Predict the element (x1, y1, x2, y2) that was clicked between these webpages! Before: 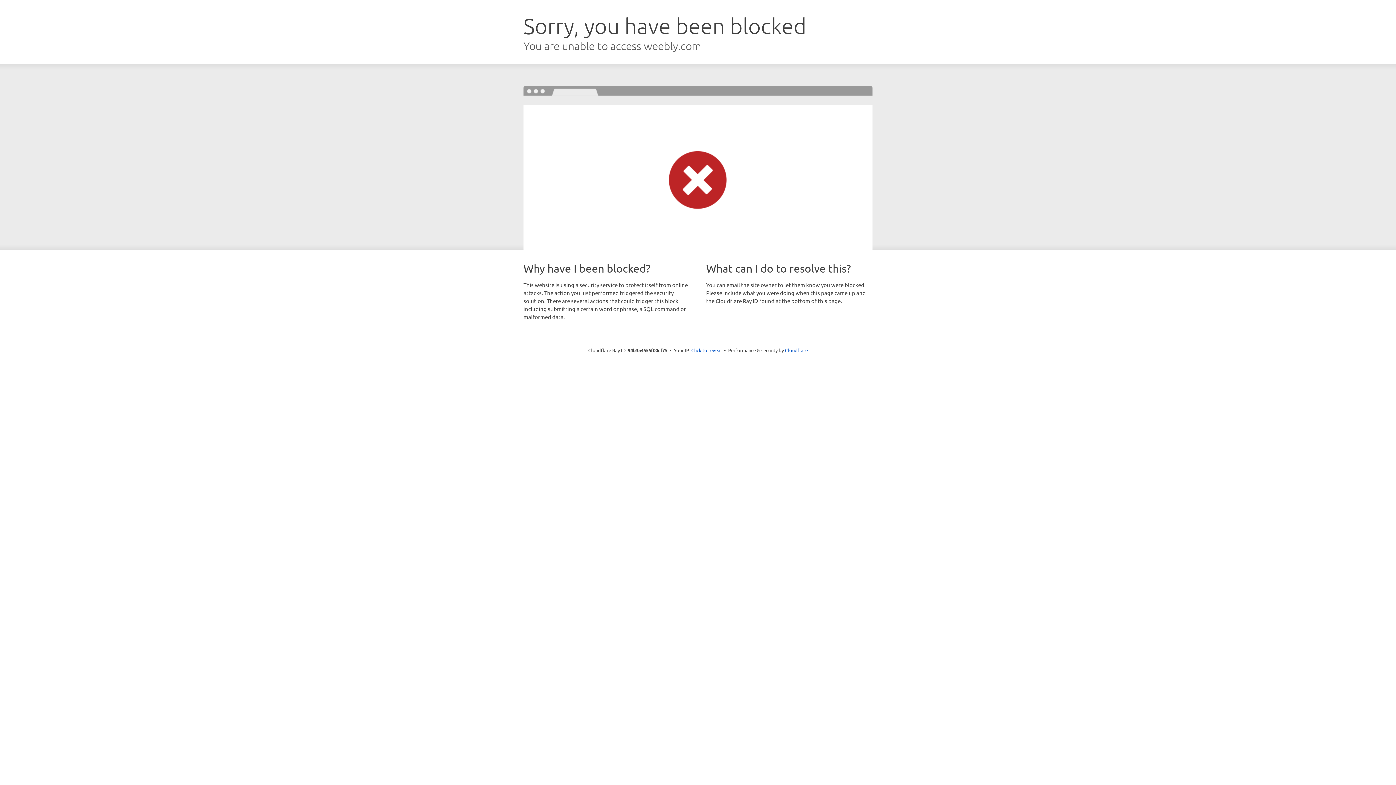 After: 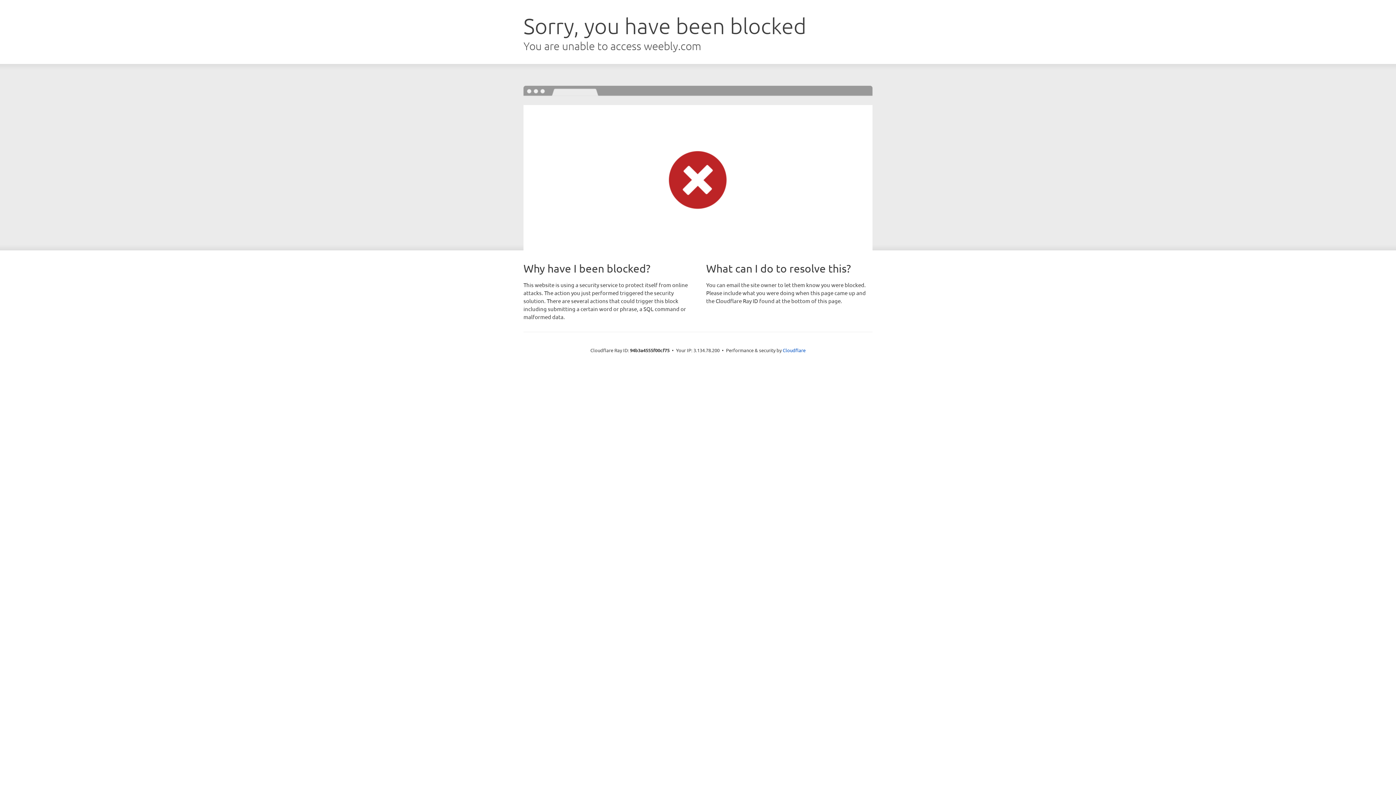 Action: bbox: (691, 346, 722, 353) label: Click to reveal